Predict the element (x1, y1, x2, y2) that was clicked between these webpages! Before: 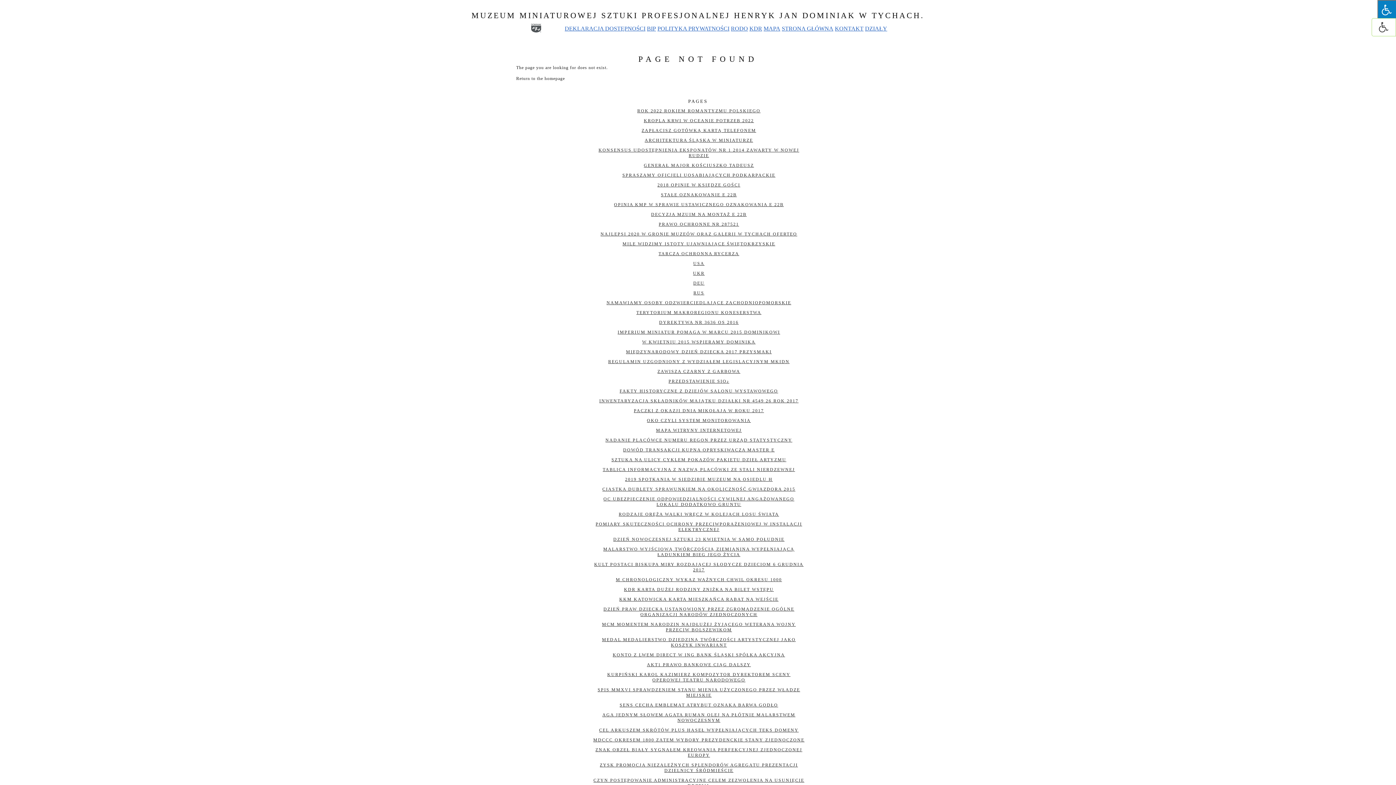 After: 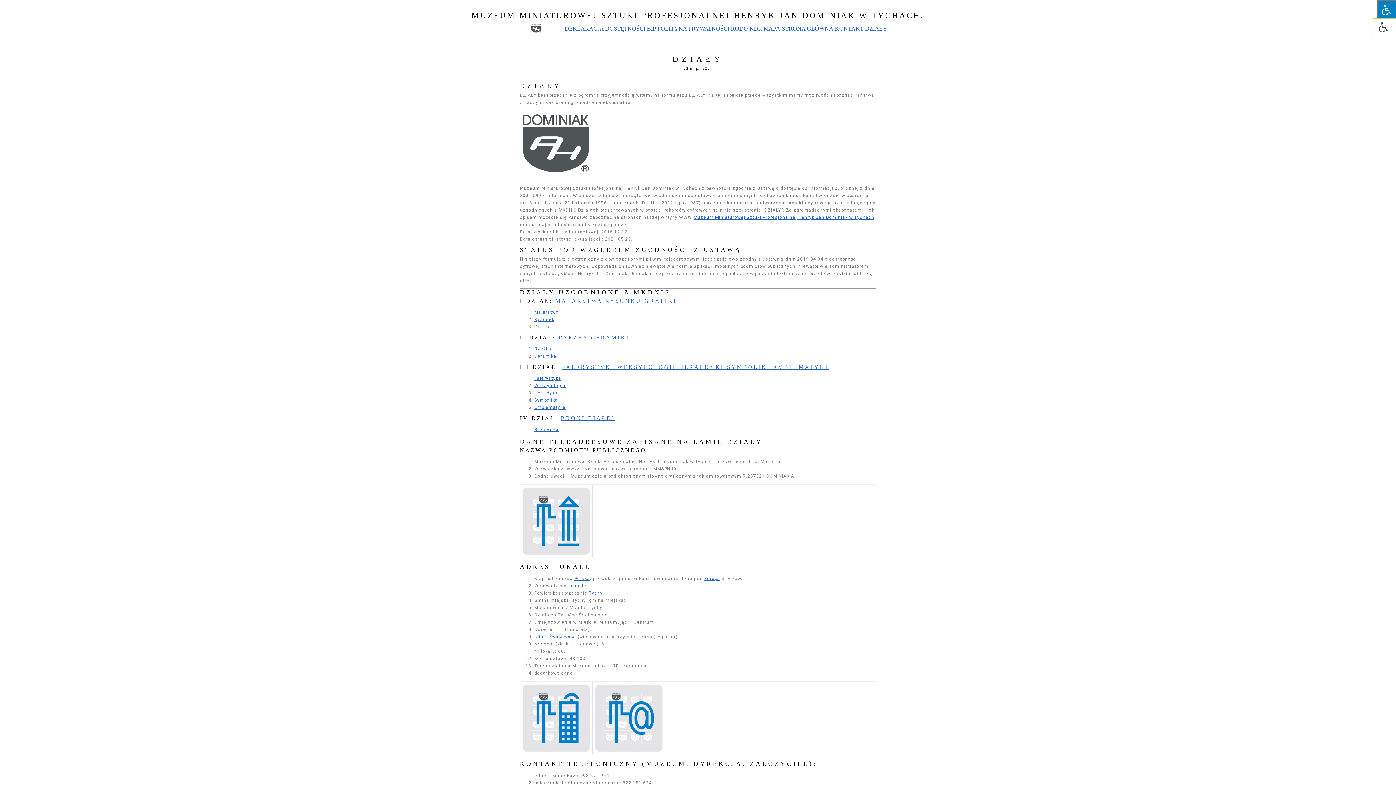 Action: label: DZIAŁY bbox: (865, 25, 887, 31)